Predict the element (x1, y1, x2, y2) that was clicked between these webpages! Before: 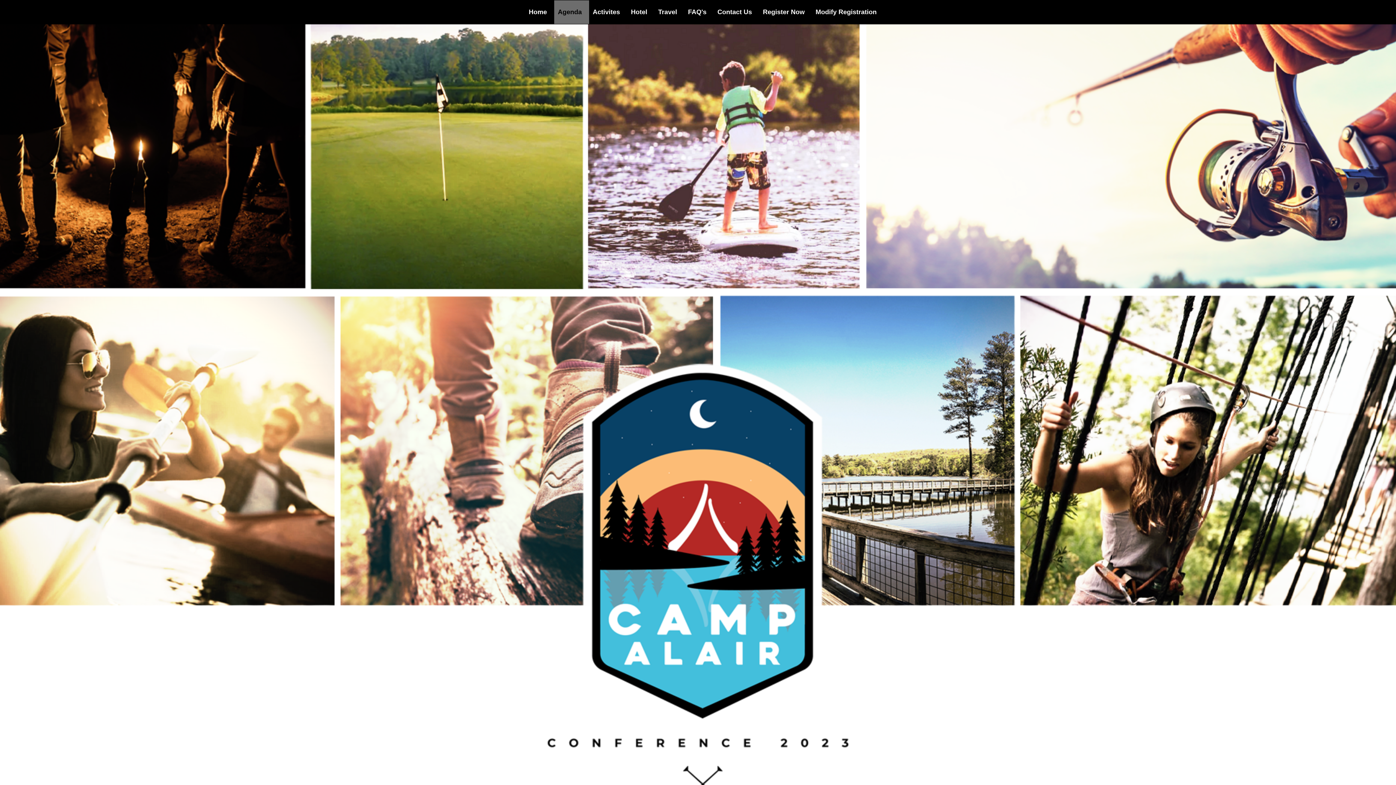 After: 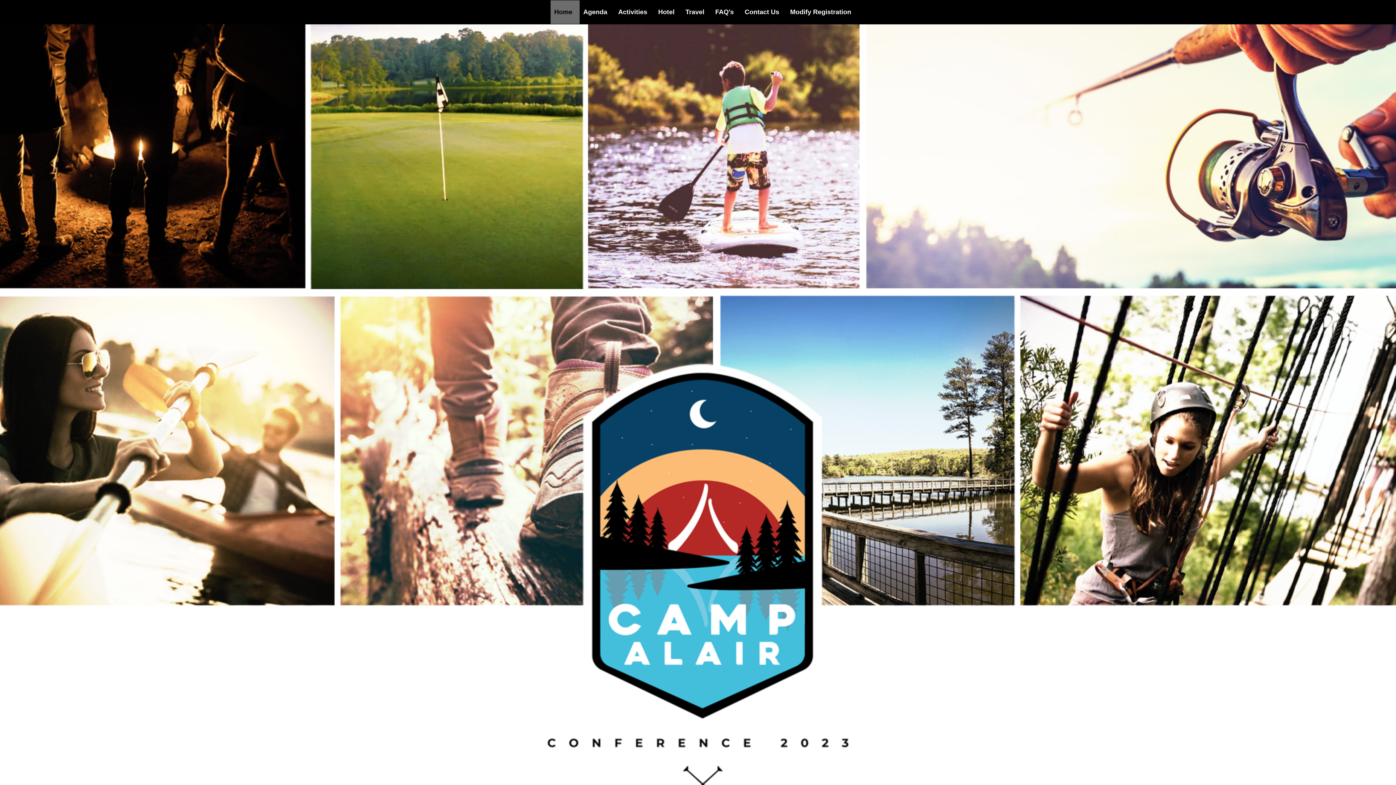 Action: bbox: (525, 0, 554, 24) label: Home